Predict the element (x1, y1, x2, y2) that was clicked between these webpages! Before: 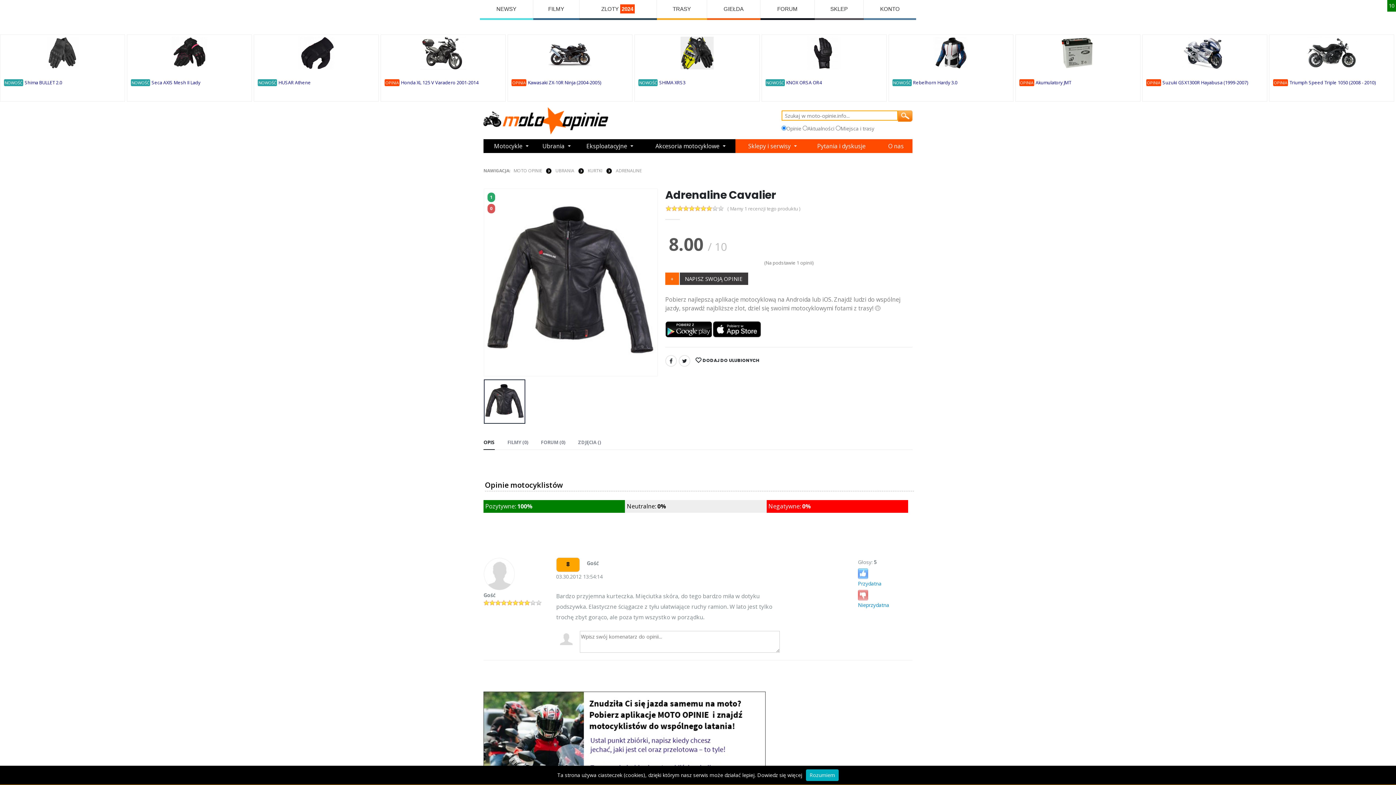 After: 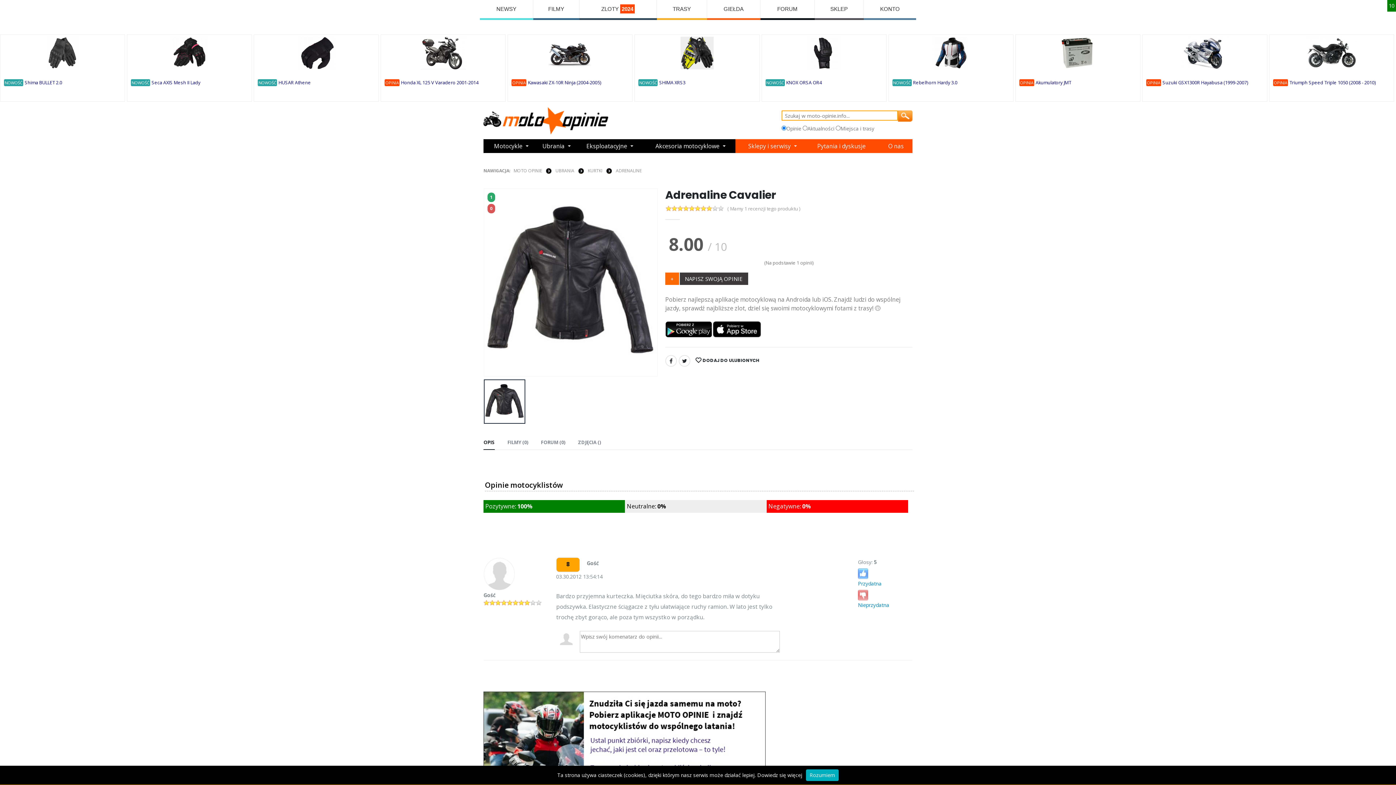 Action: bbox: (858, 567, 912, 587) label: Przydatna